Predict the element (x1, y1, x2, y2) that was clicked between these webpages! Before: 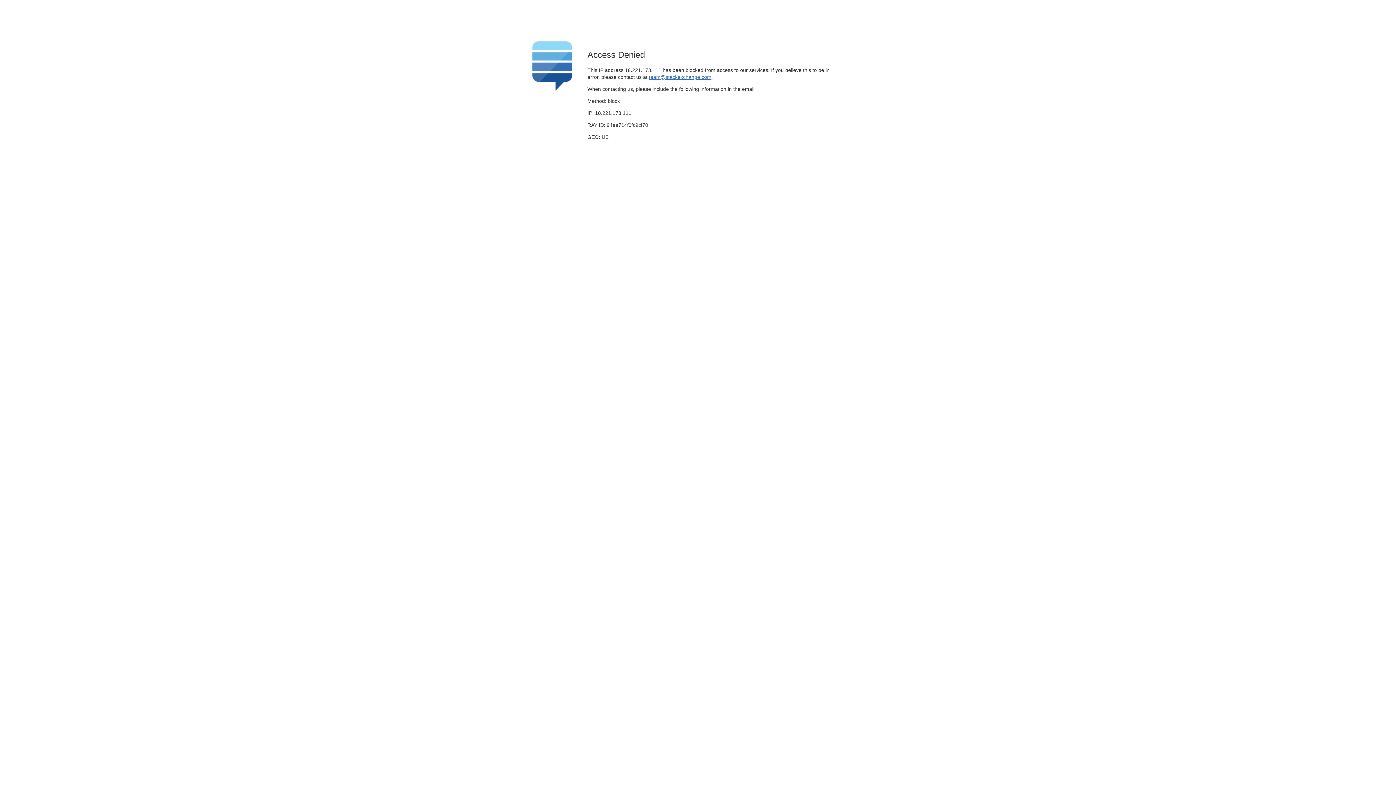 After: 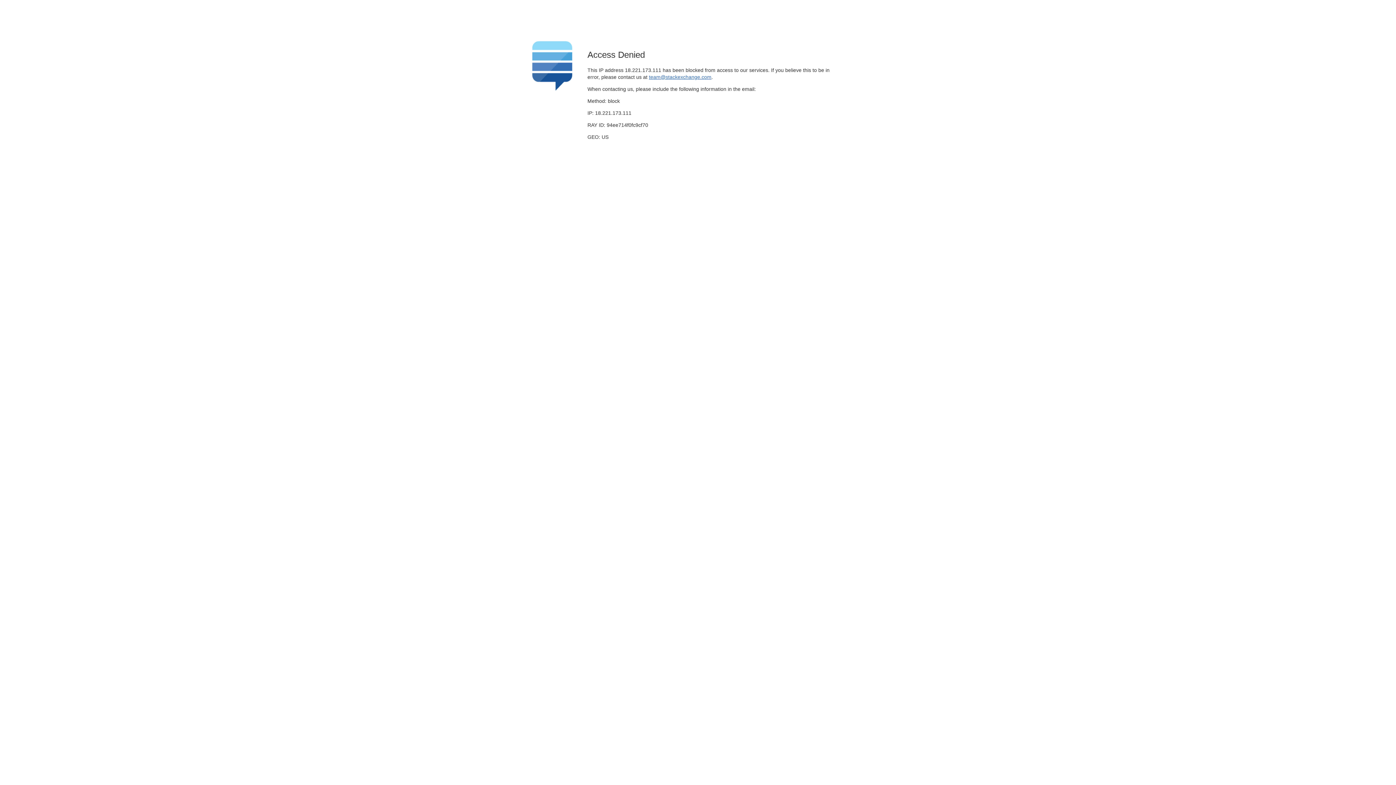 Action: bbox: (649, 74, 711, 79) label: team@stackexchange.com